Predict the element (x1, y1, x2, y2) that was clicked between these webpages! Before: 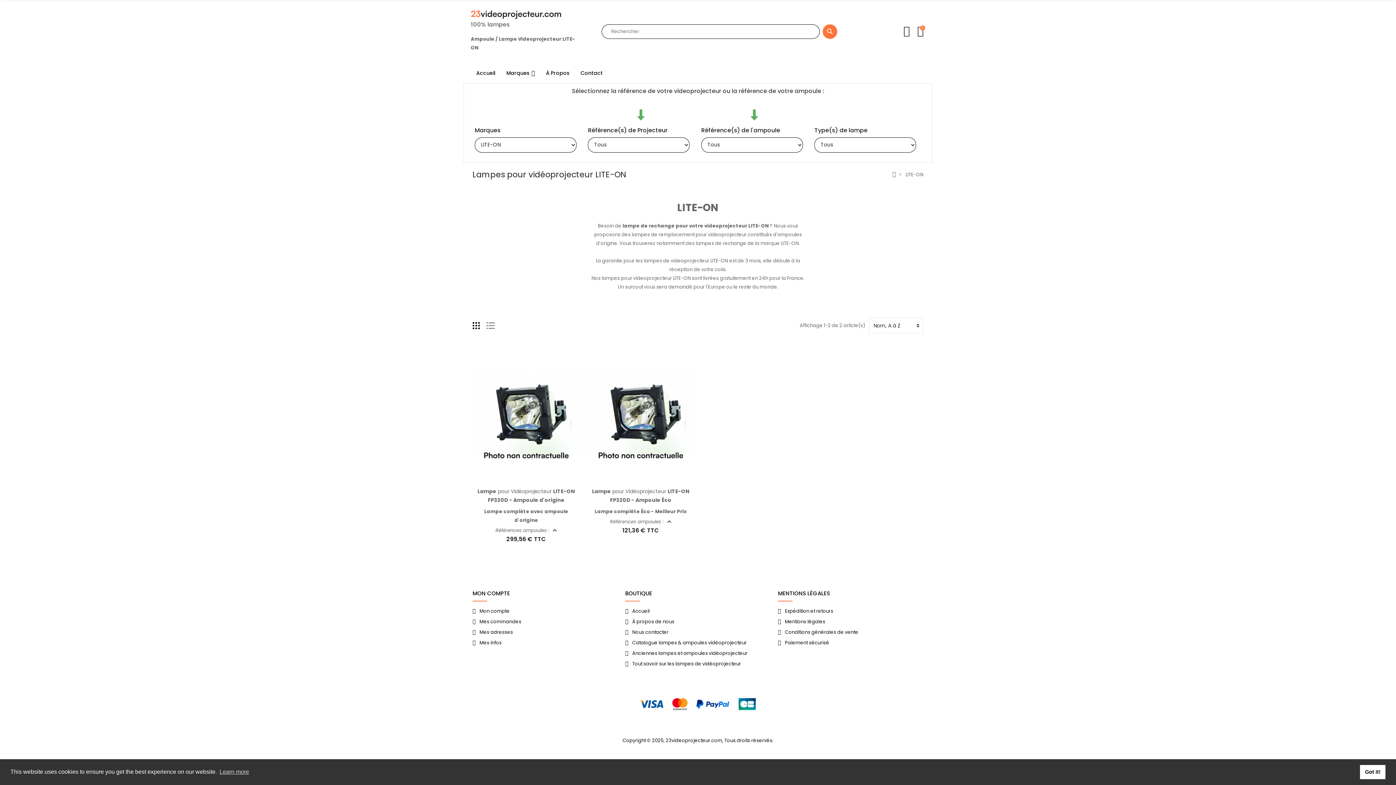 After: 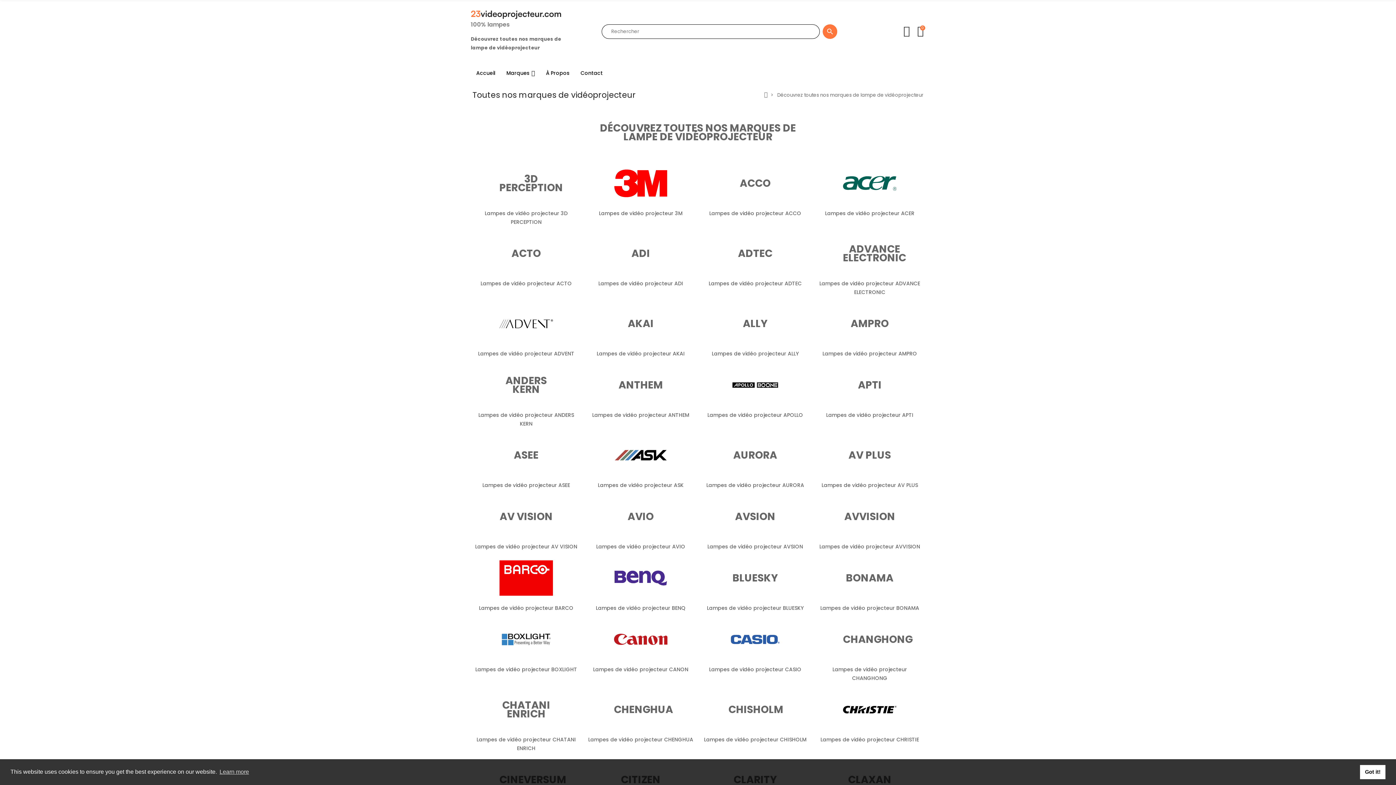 Action: label: Marques bbox: (501, 63, 540, 83)